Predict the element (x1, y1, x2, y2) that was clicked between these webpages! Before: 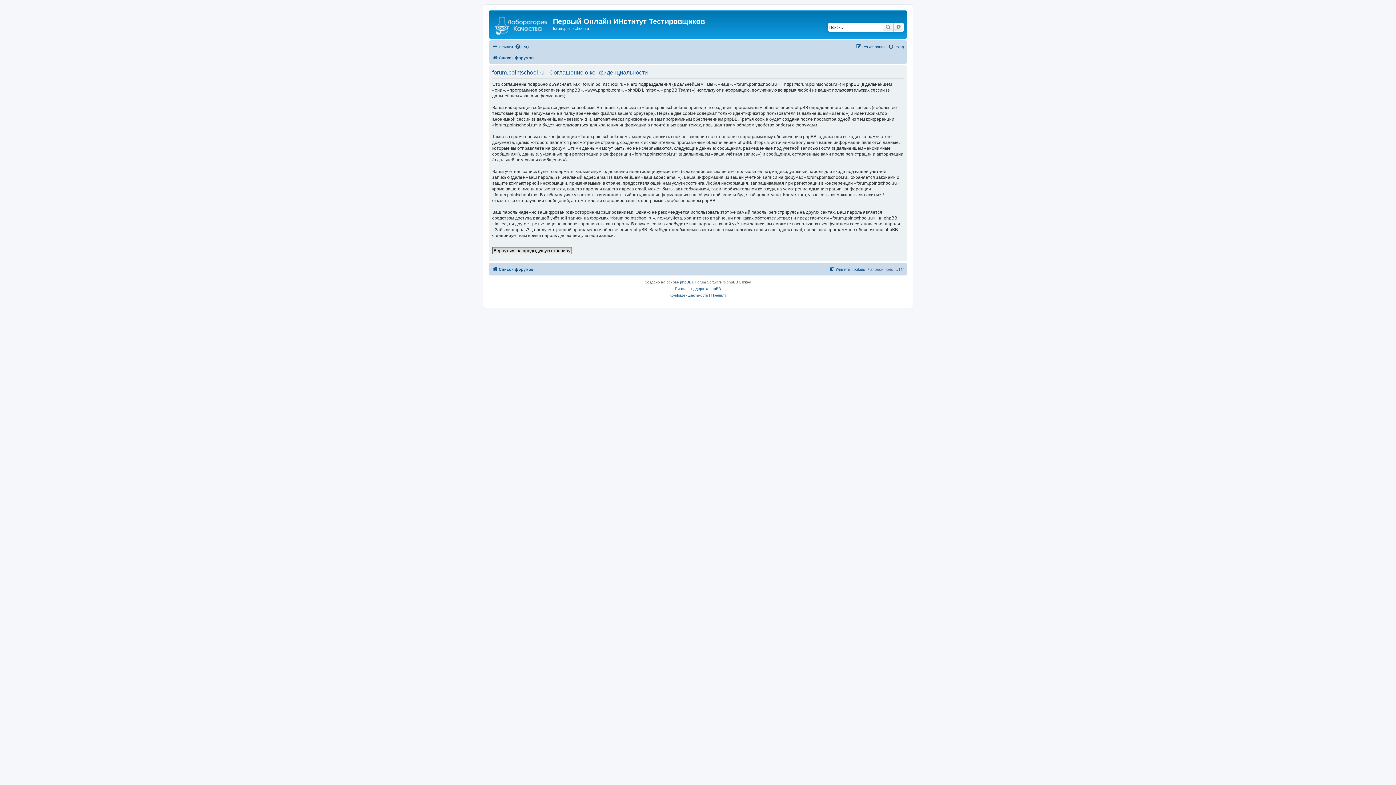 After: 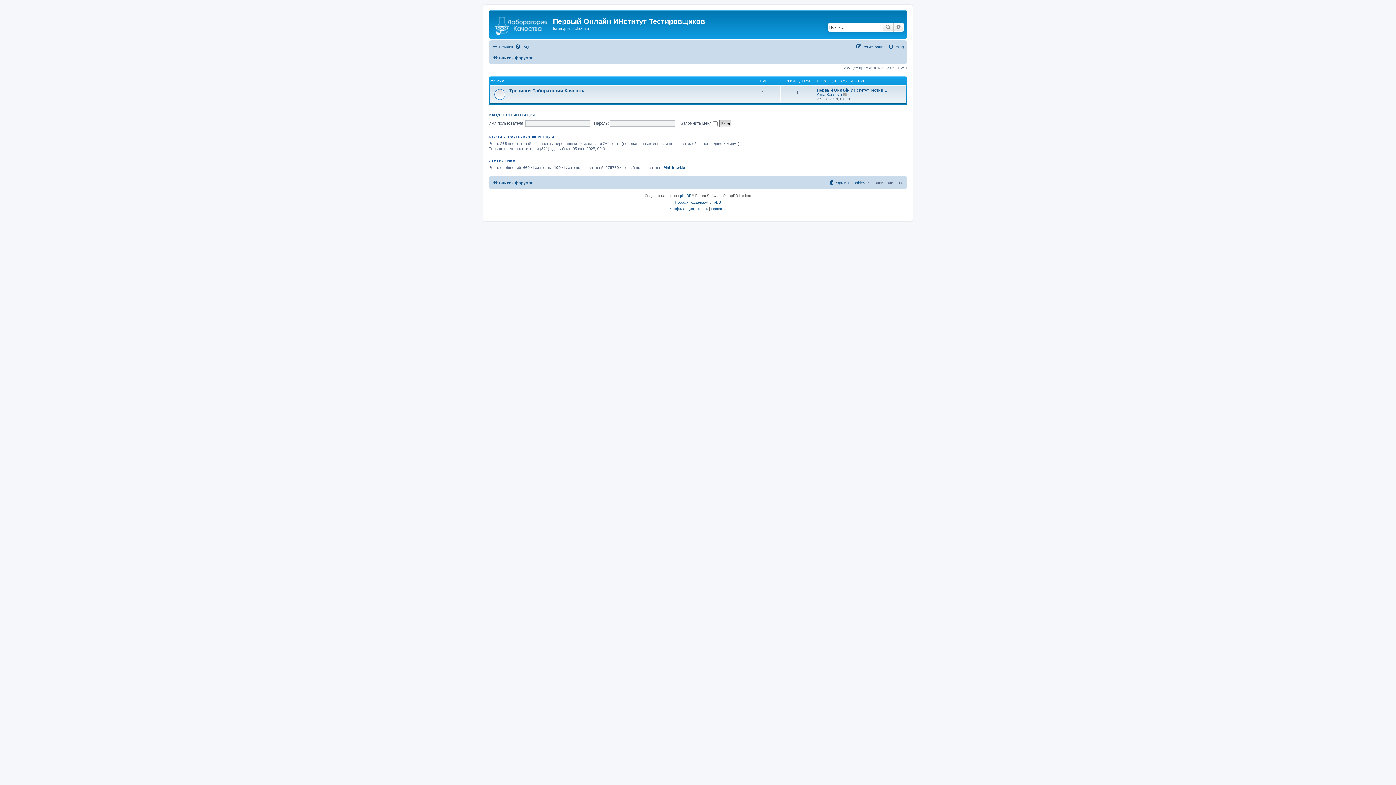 Action: bbox: (514, 42, 529, 51) label: FAQ